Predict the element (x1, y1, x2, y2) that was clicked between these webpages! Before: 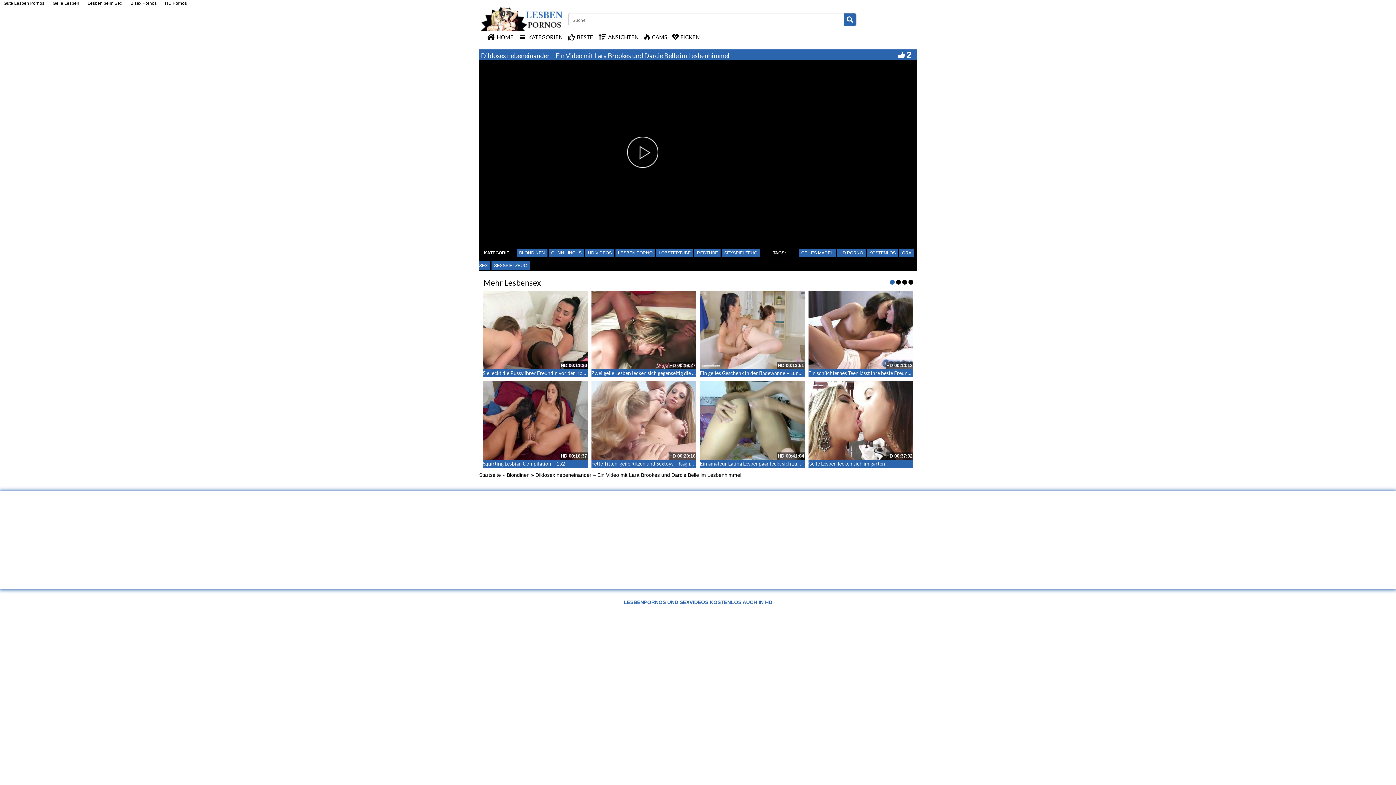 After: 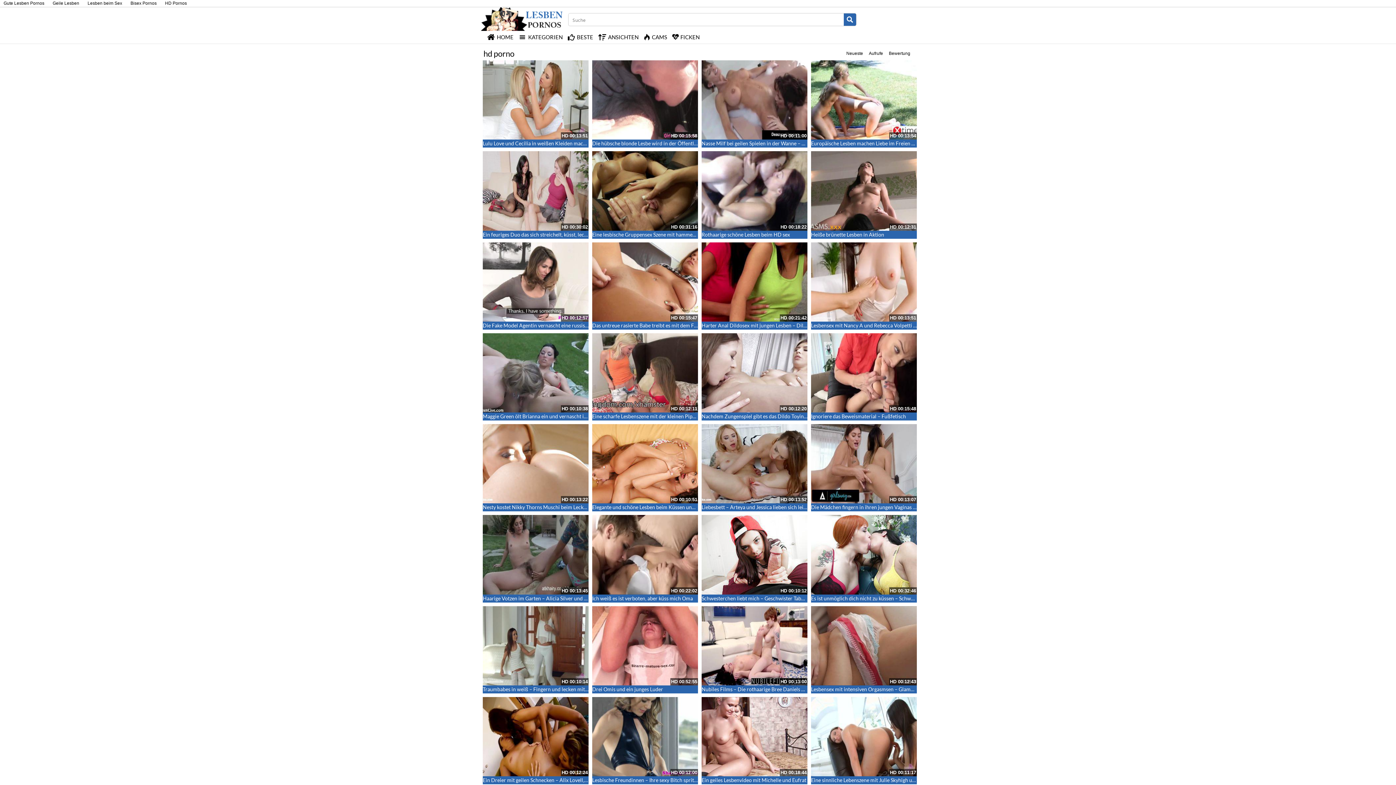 Action: label: HD PORNO bbox: (837, 248, 865, 257)